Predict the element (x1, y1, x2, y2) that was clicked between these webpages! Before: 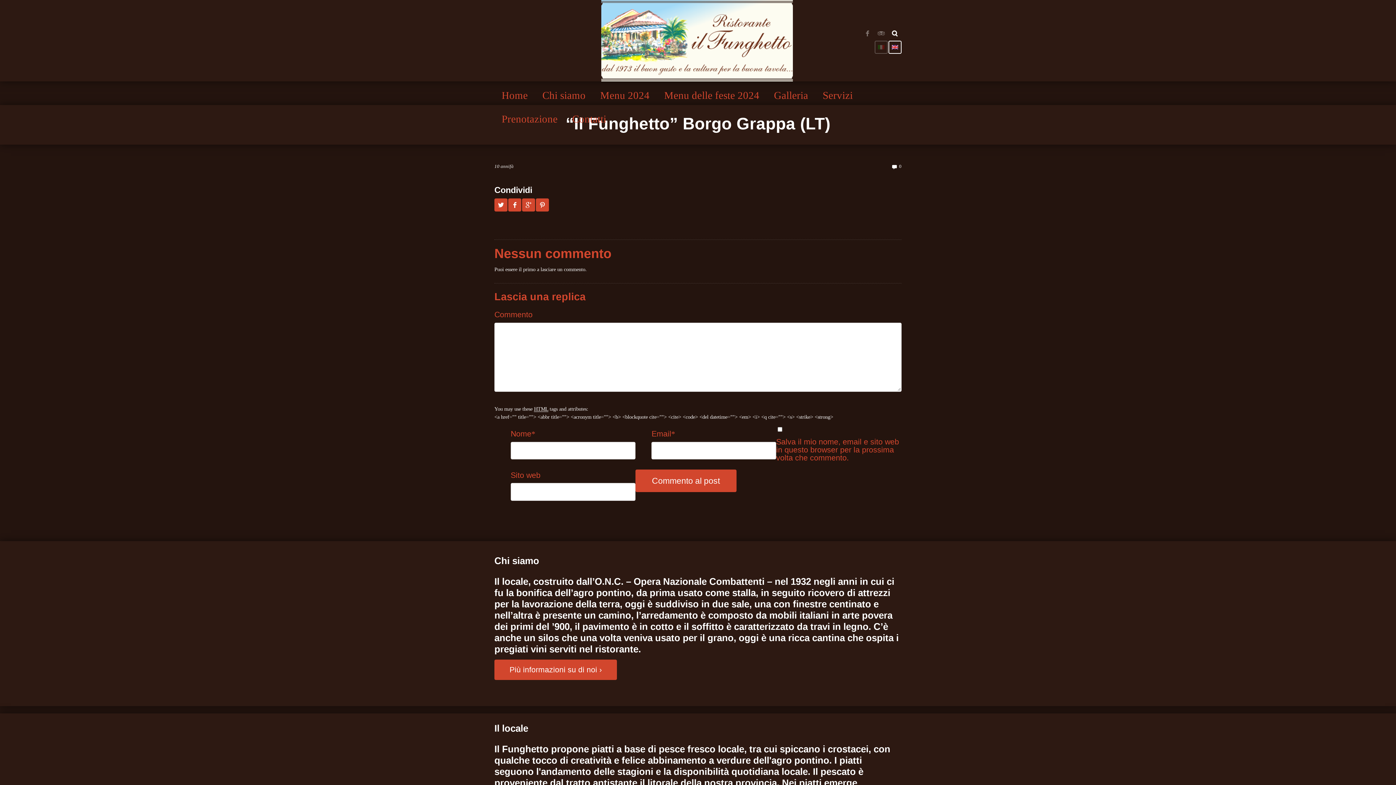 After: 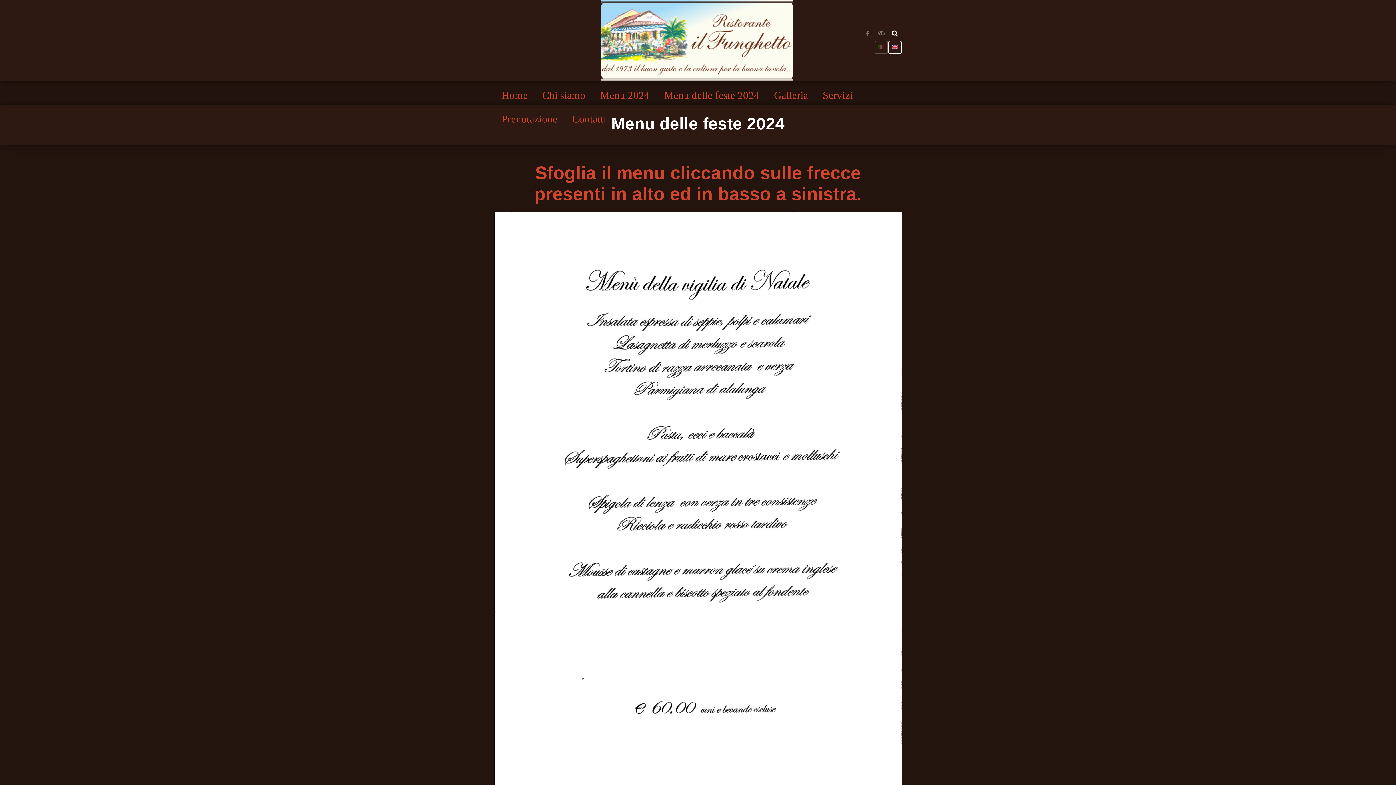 Action: bbox: (657, 81, 766, 105) label: Menu delle feste 2024